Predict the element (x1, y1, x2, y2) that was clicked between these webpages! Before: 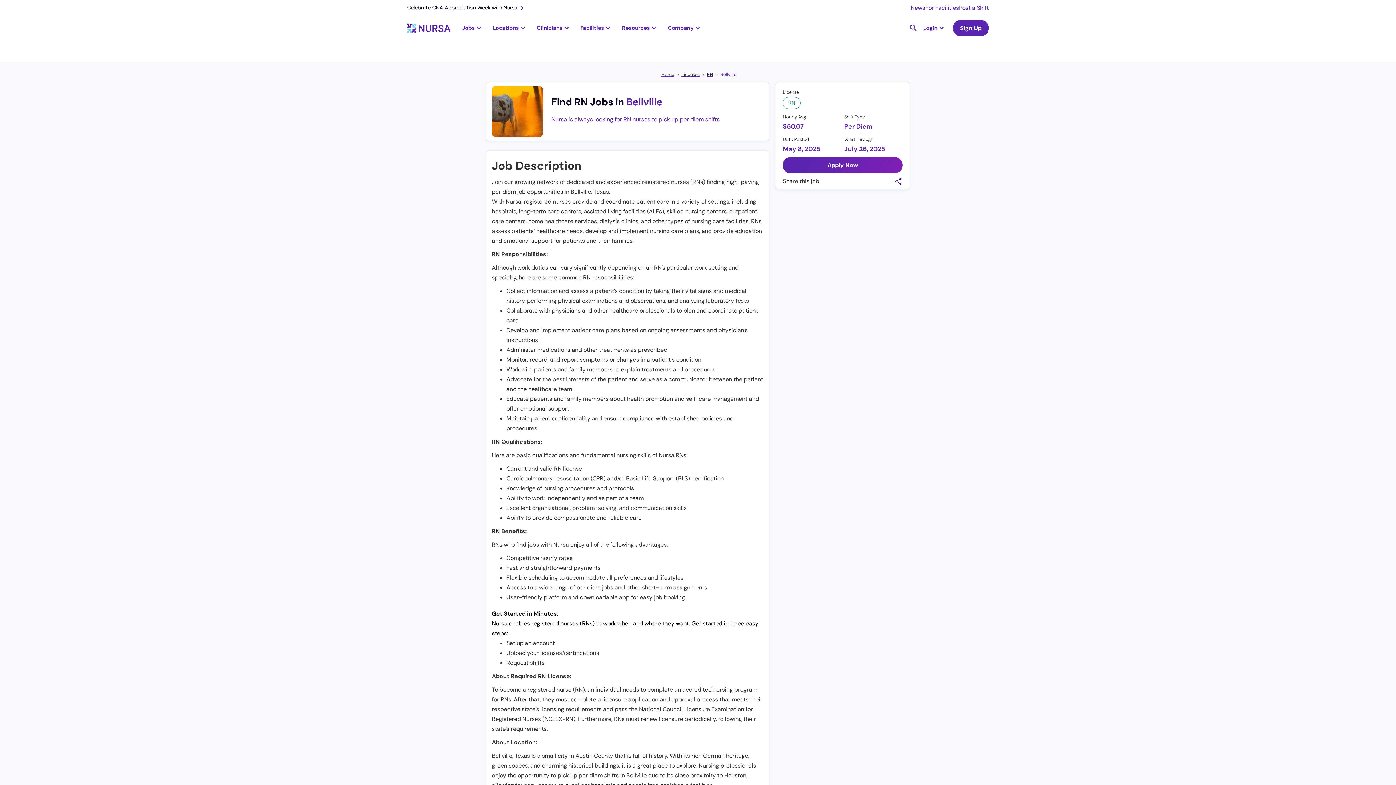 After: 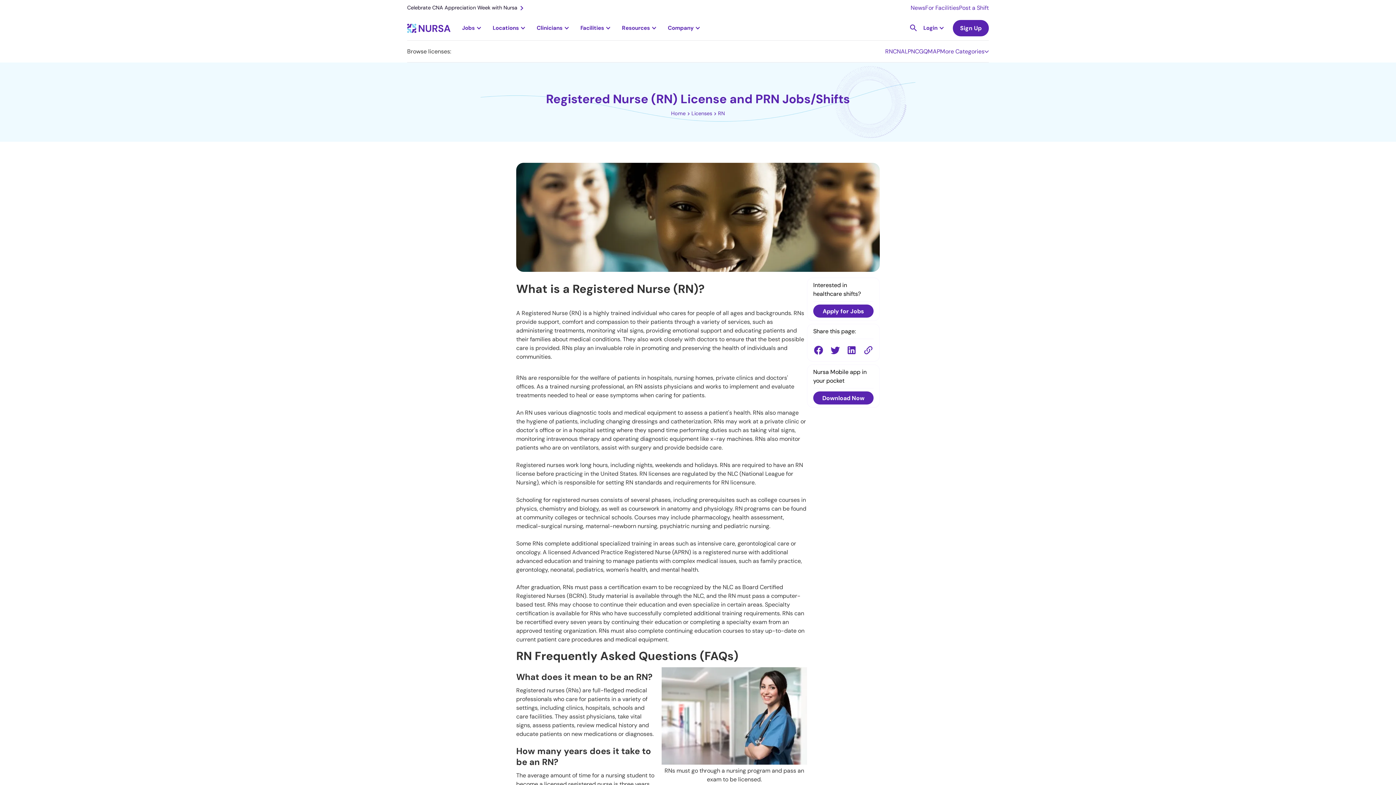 Action: label: RN bbox: (707, 69, 713, 79)